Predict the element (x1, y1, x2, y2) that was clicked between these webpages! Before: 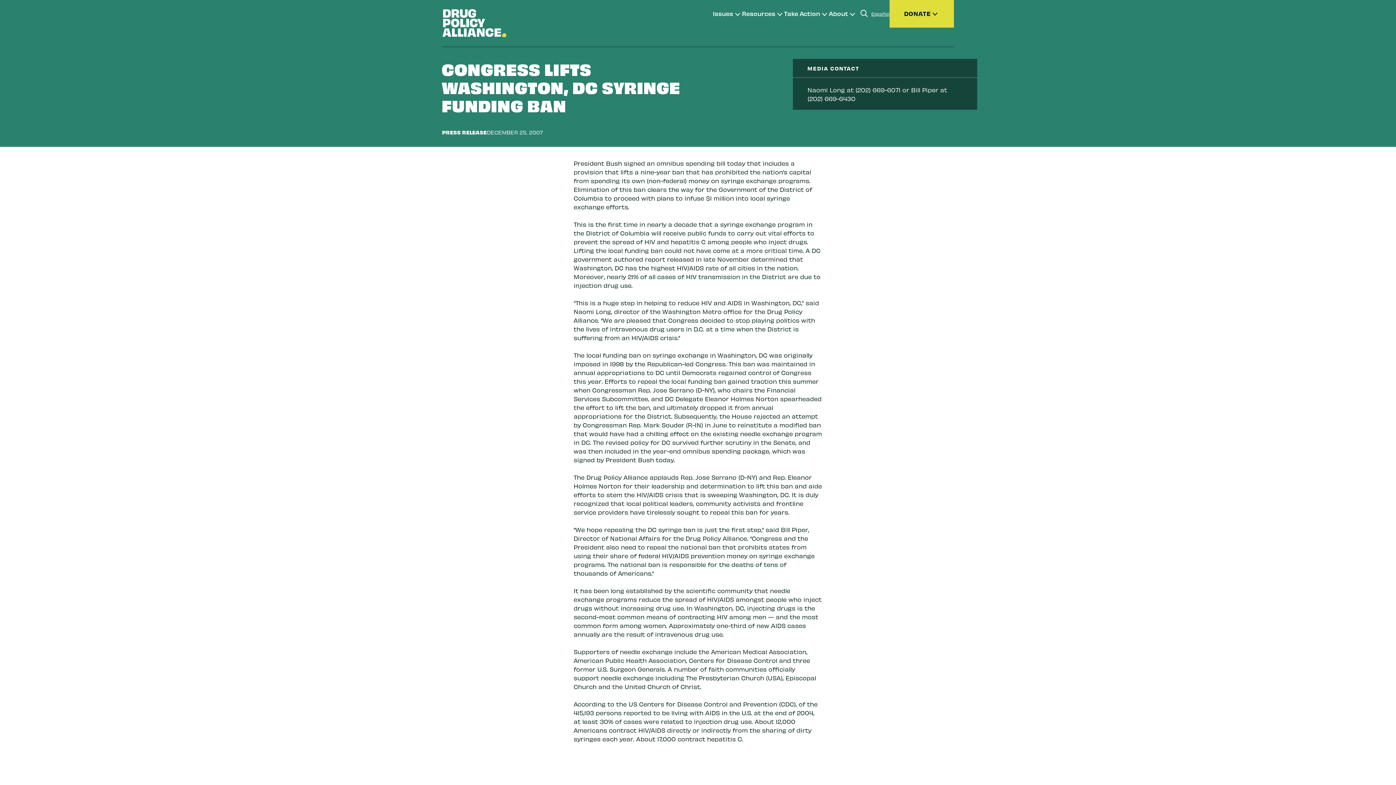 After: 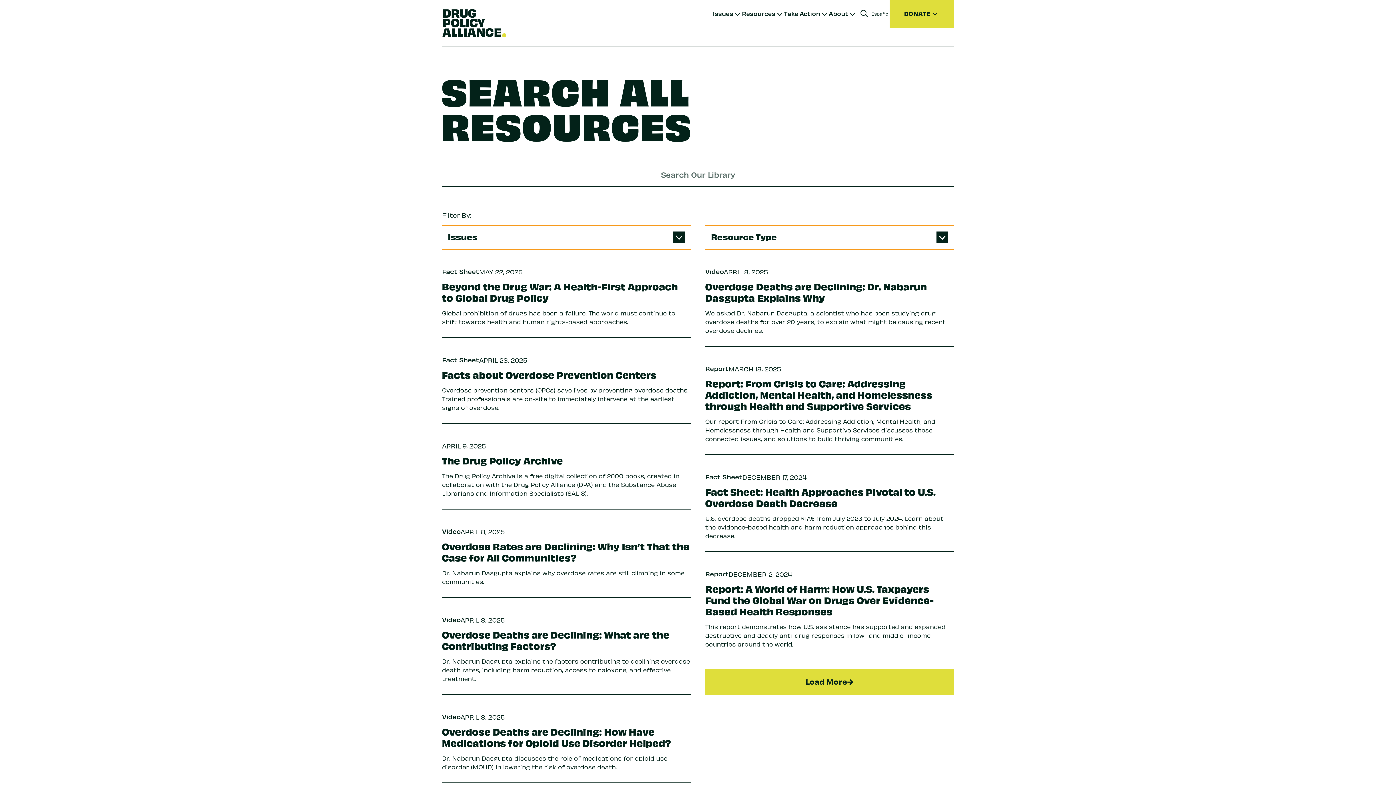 Action: bbox: (742, 9, 775, 17) label: Resources